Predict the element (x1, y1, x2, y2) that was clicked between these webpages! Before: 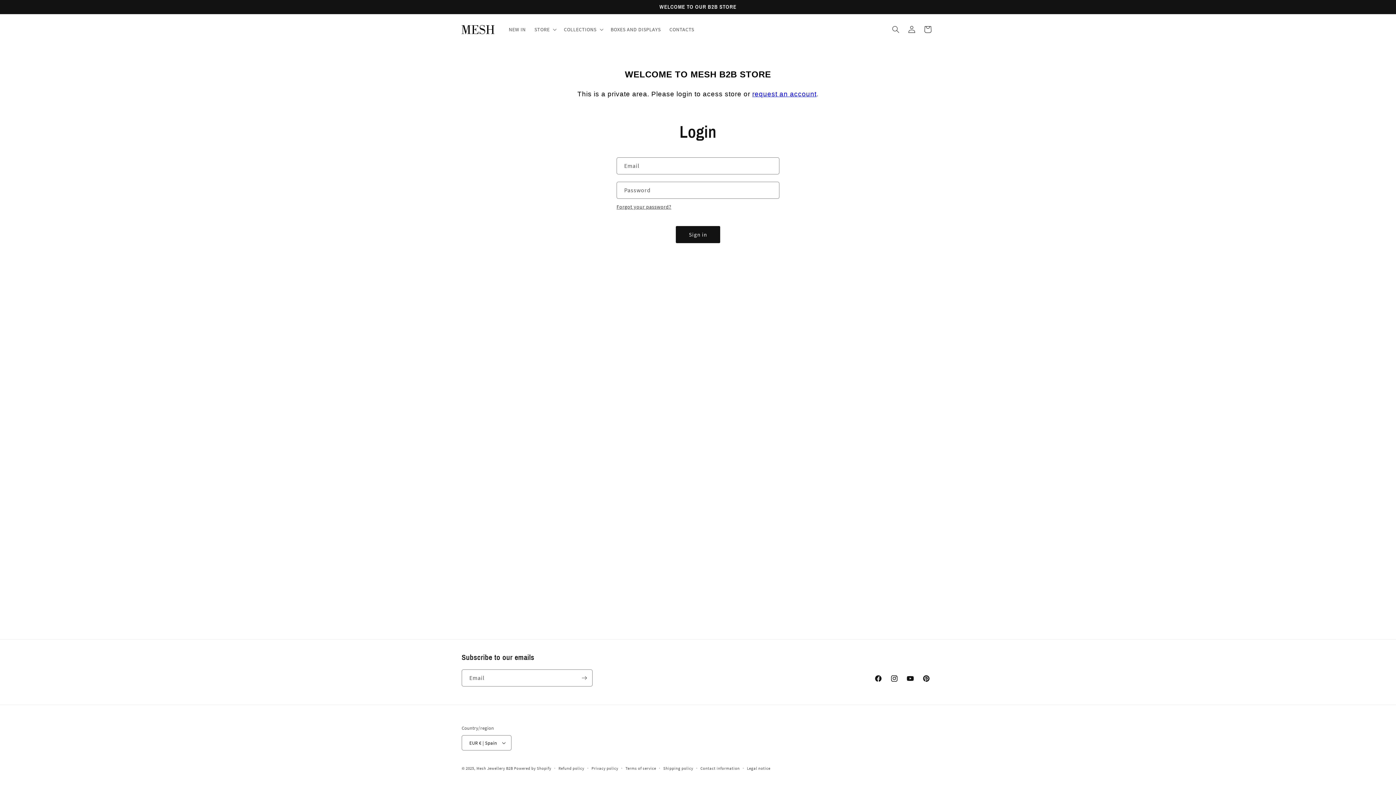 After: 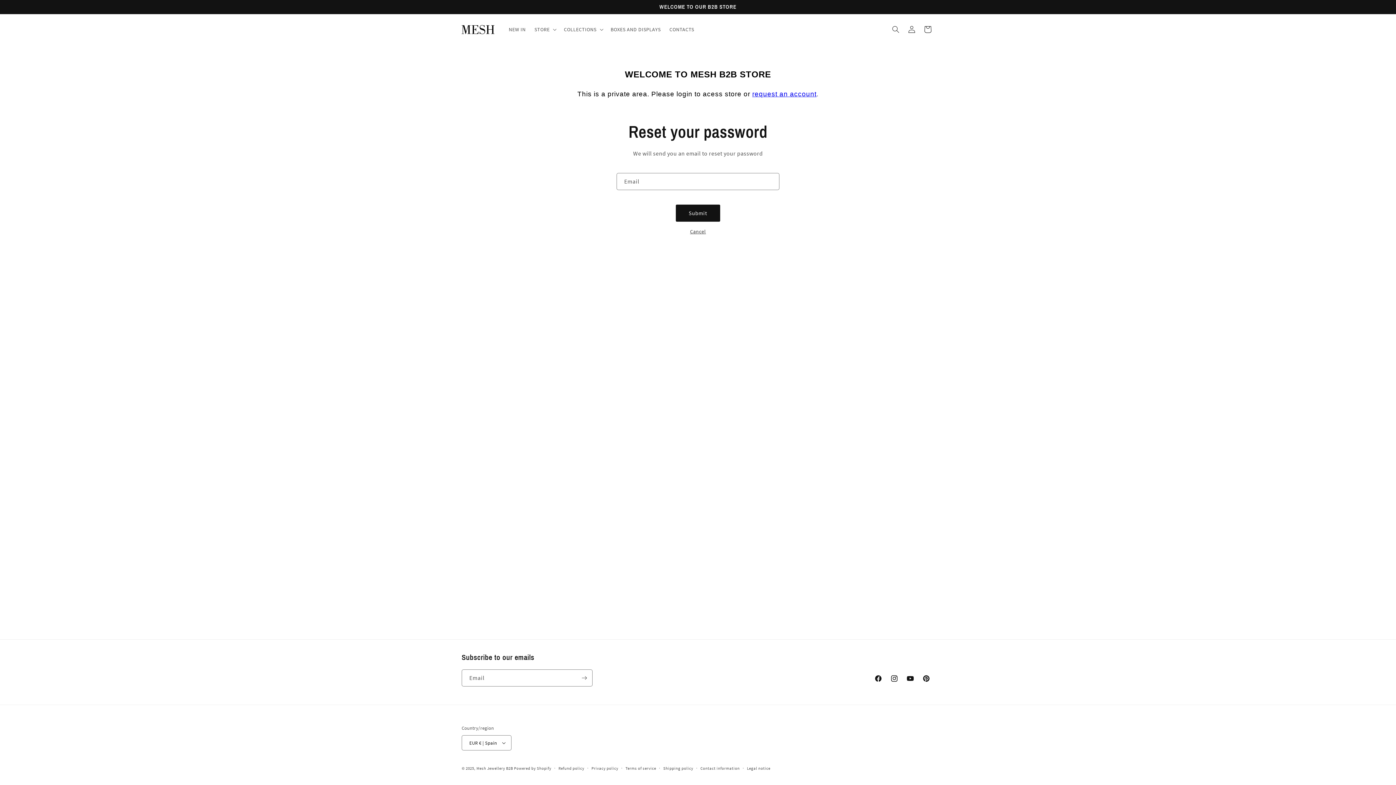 Action: bbox: (616, 202, 671, 211) label: Forgot your password?